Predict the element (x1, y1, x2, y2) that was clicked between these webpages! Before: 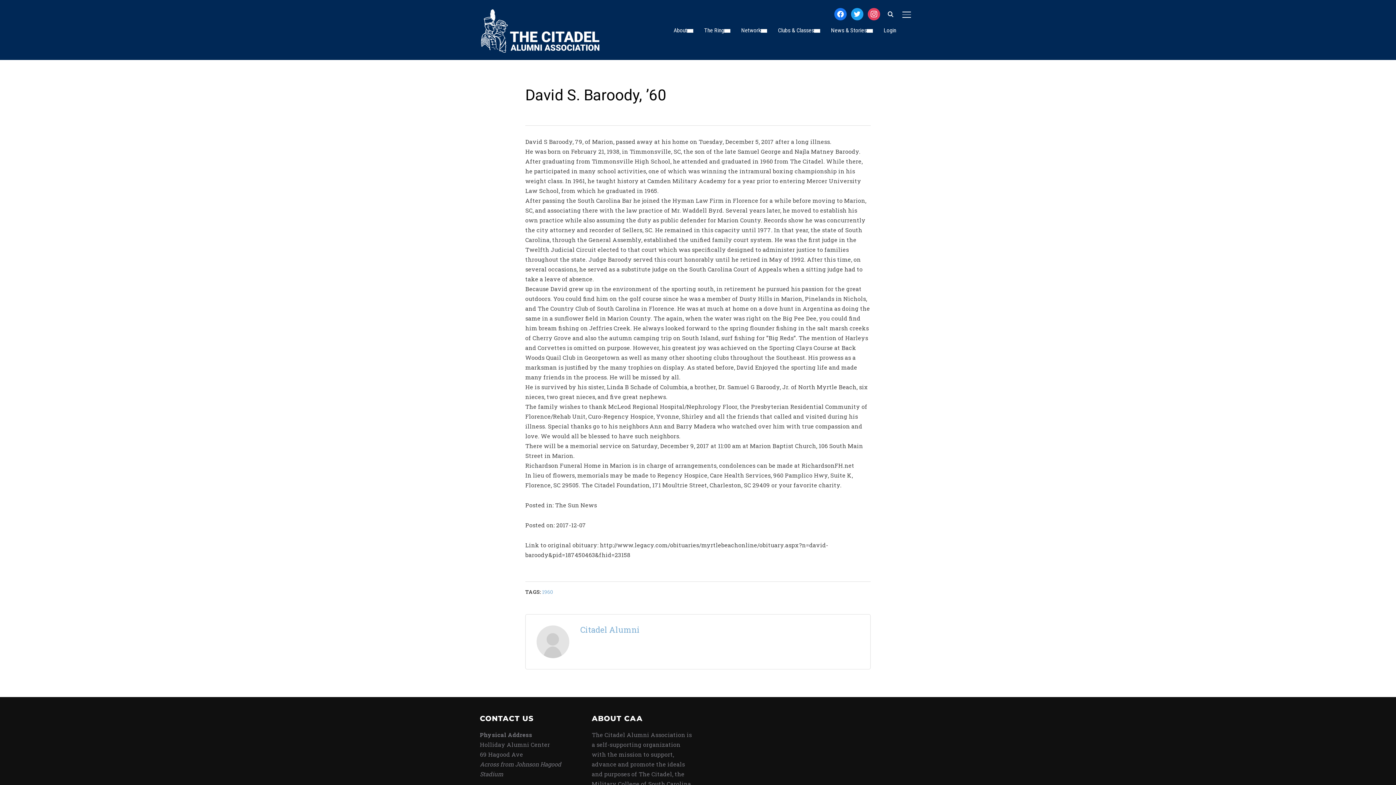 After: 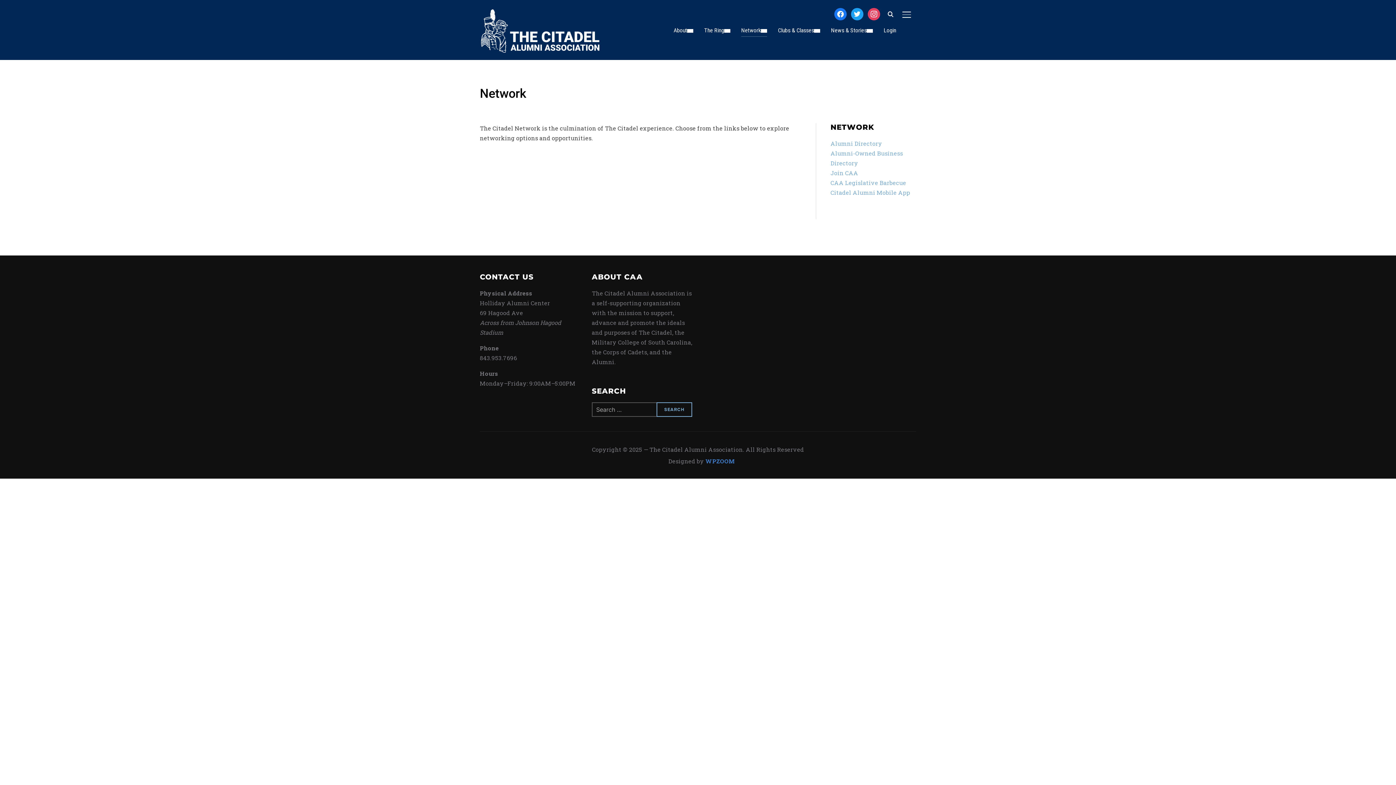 Action: label: Network bbox: (741, 23, 767, 36)